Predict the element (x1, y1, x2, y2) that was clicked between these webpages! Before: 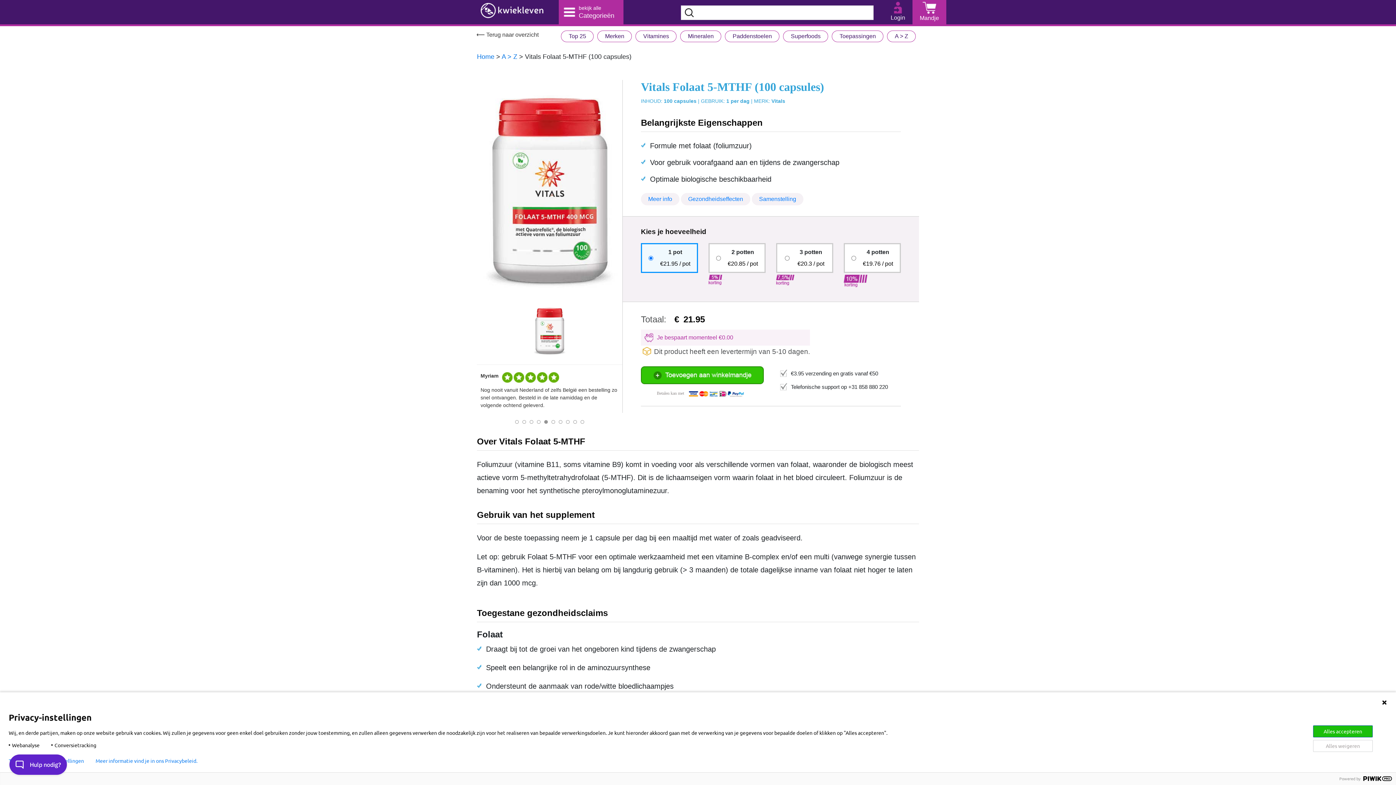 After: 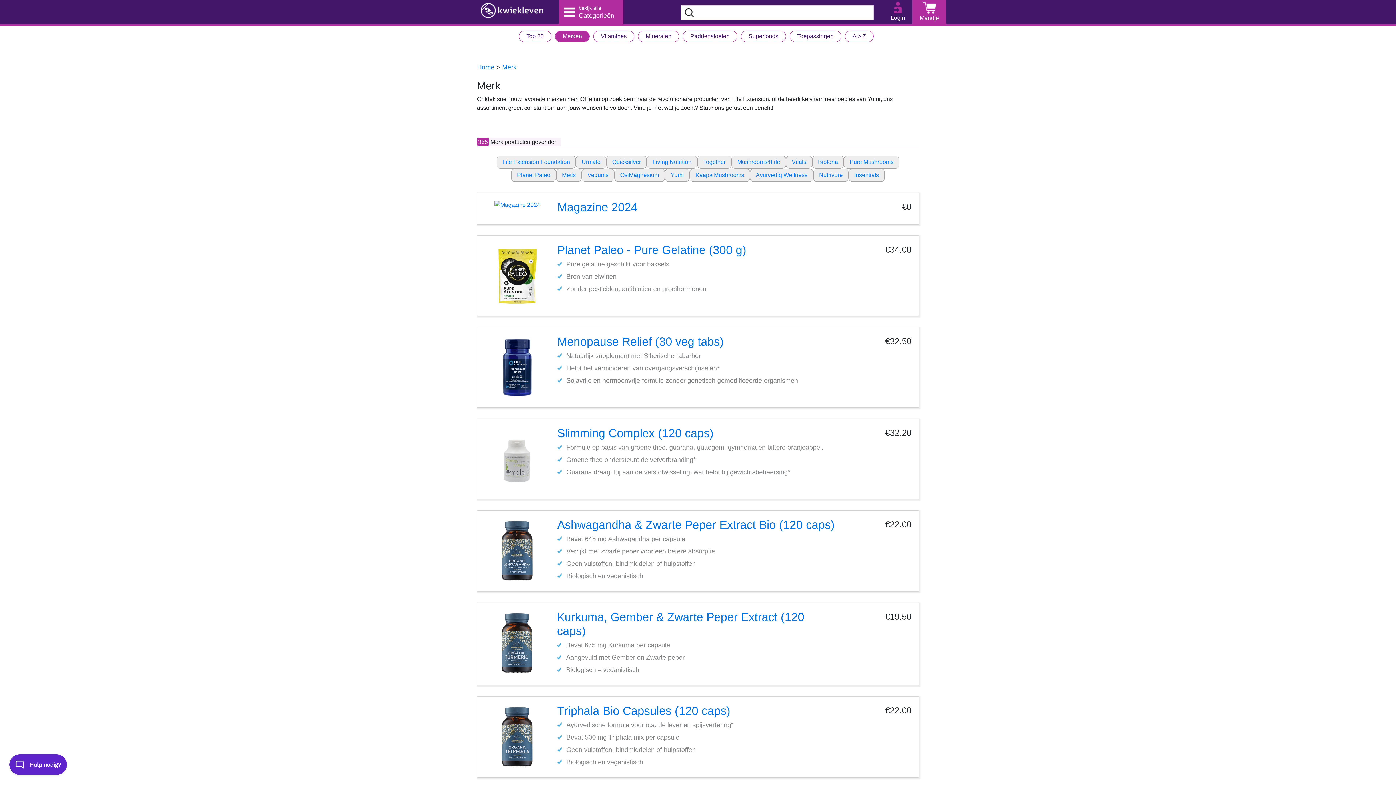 Action: bbox: (597, 30, 631, 41) label: Merken